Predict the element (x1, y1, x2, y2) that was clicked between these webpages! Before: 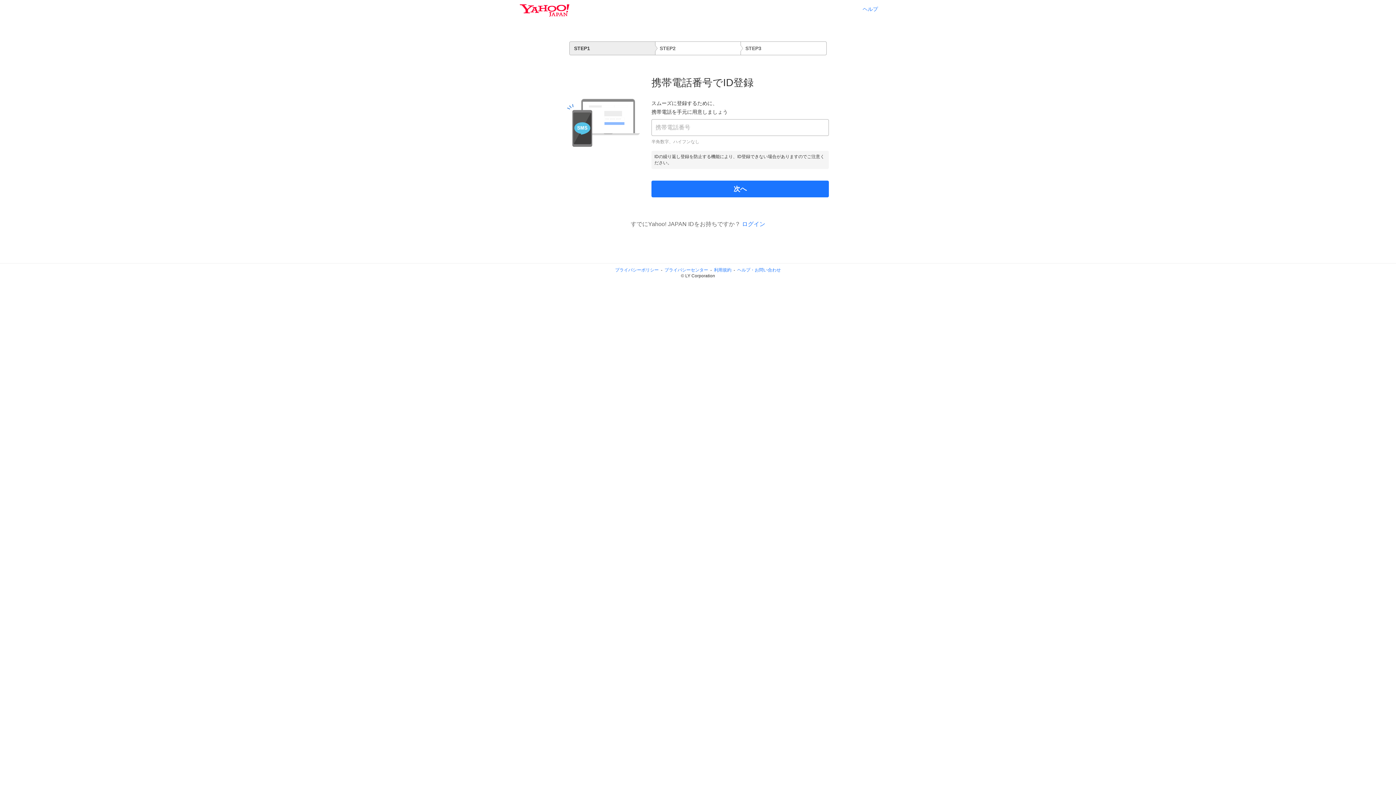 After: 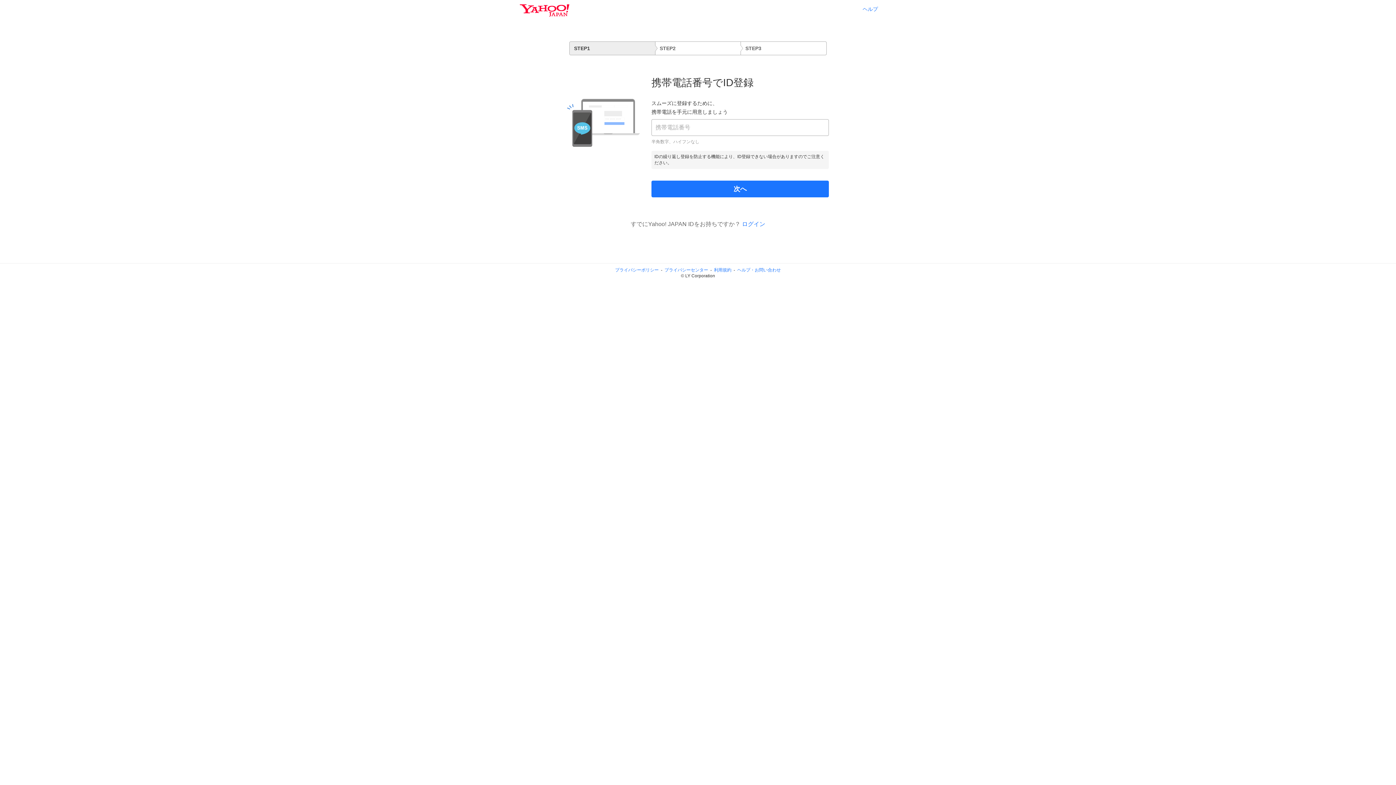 Action: bbox: (615, 267, 658, 272) label: プライバシーポリシー